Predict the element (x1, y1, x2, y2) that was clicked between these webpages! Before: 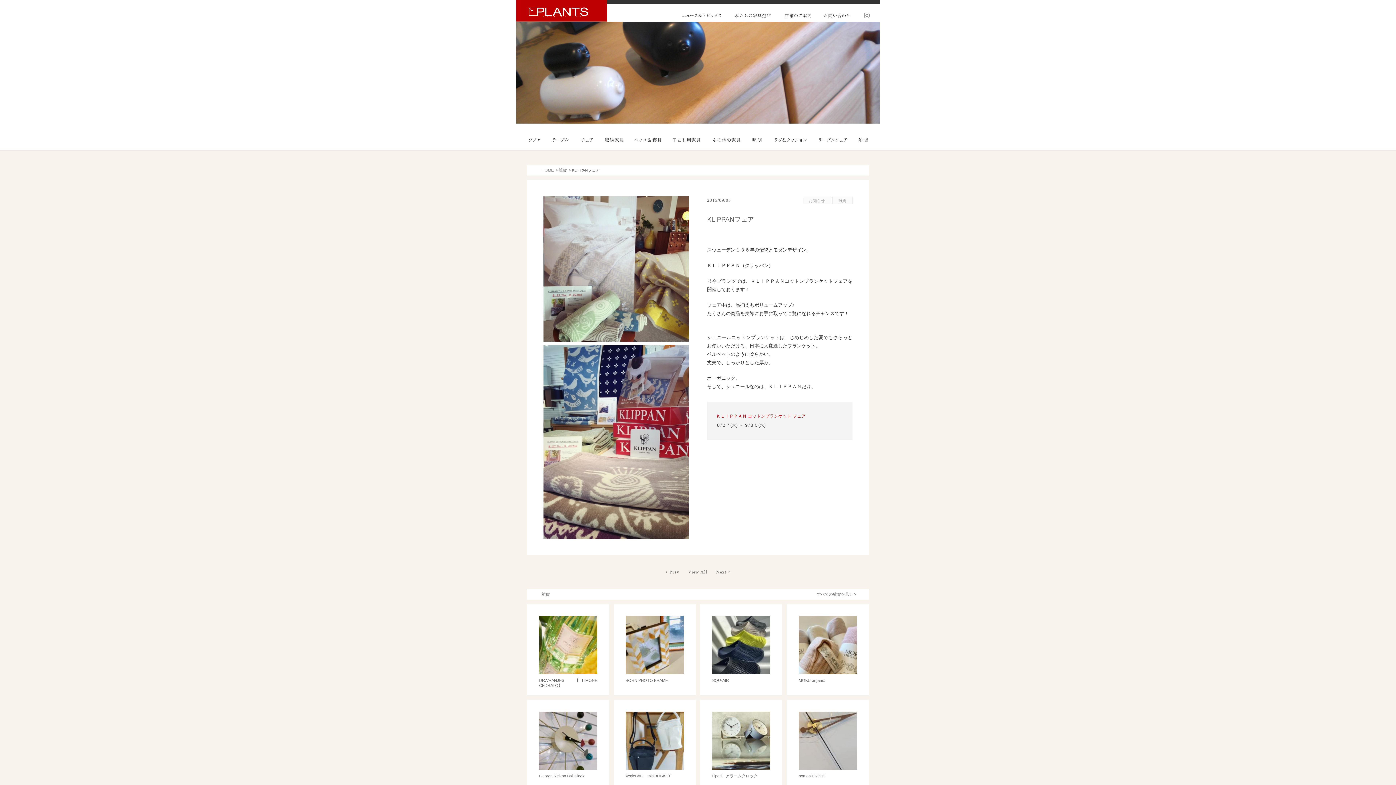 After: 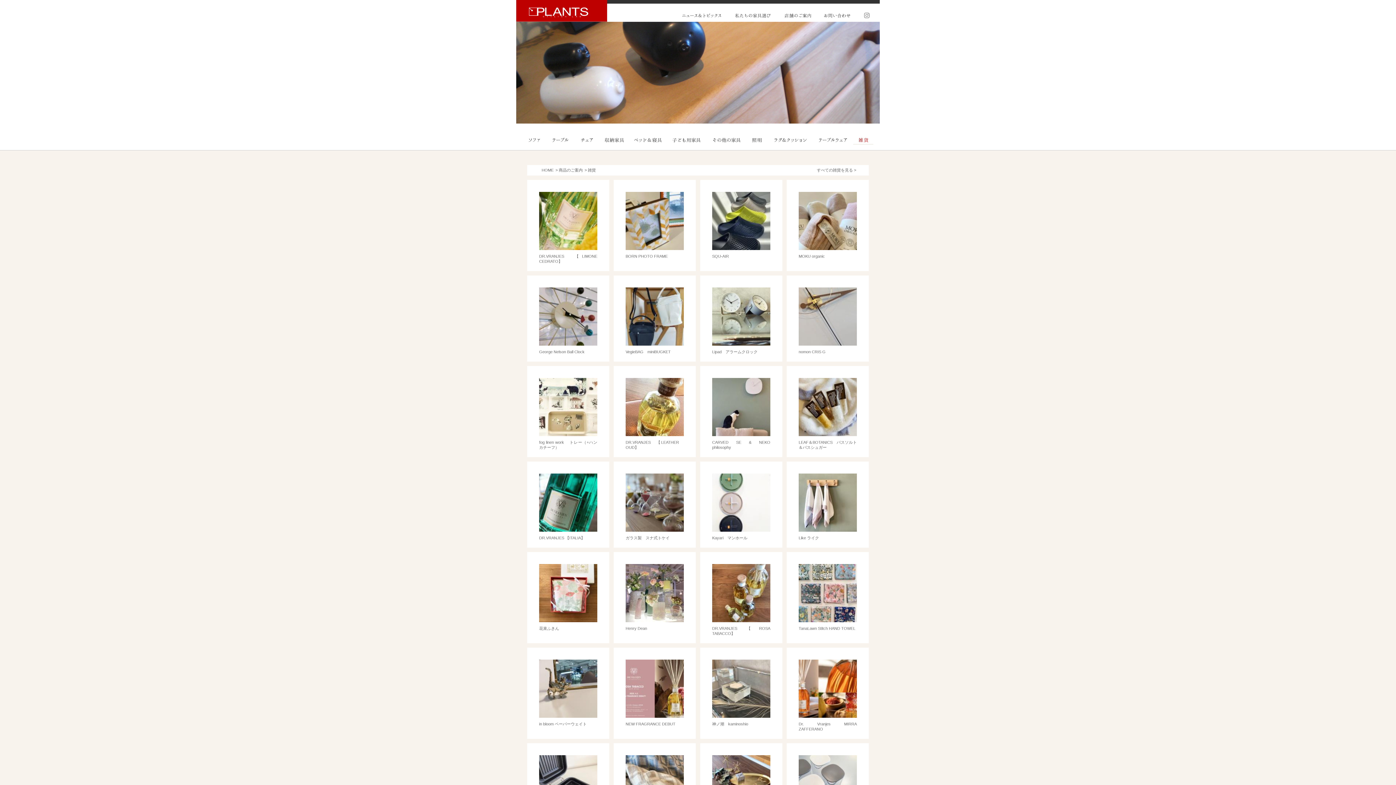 Action: bbox: (558, 168, 566, 172) label: 雑貨